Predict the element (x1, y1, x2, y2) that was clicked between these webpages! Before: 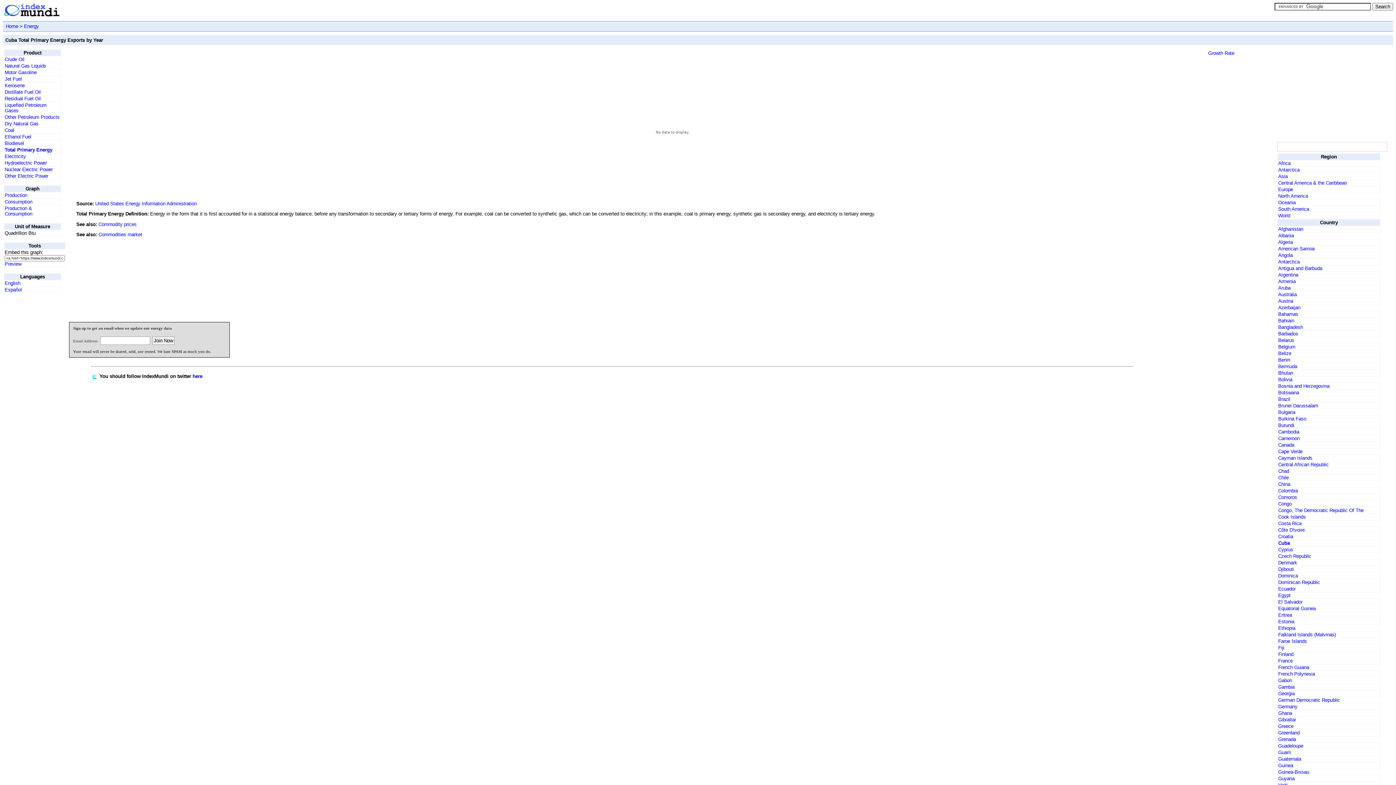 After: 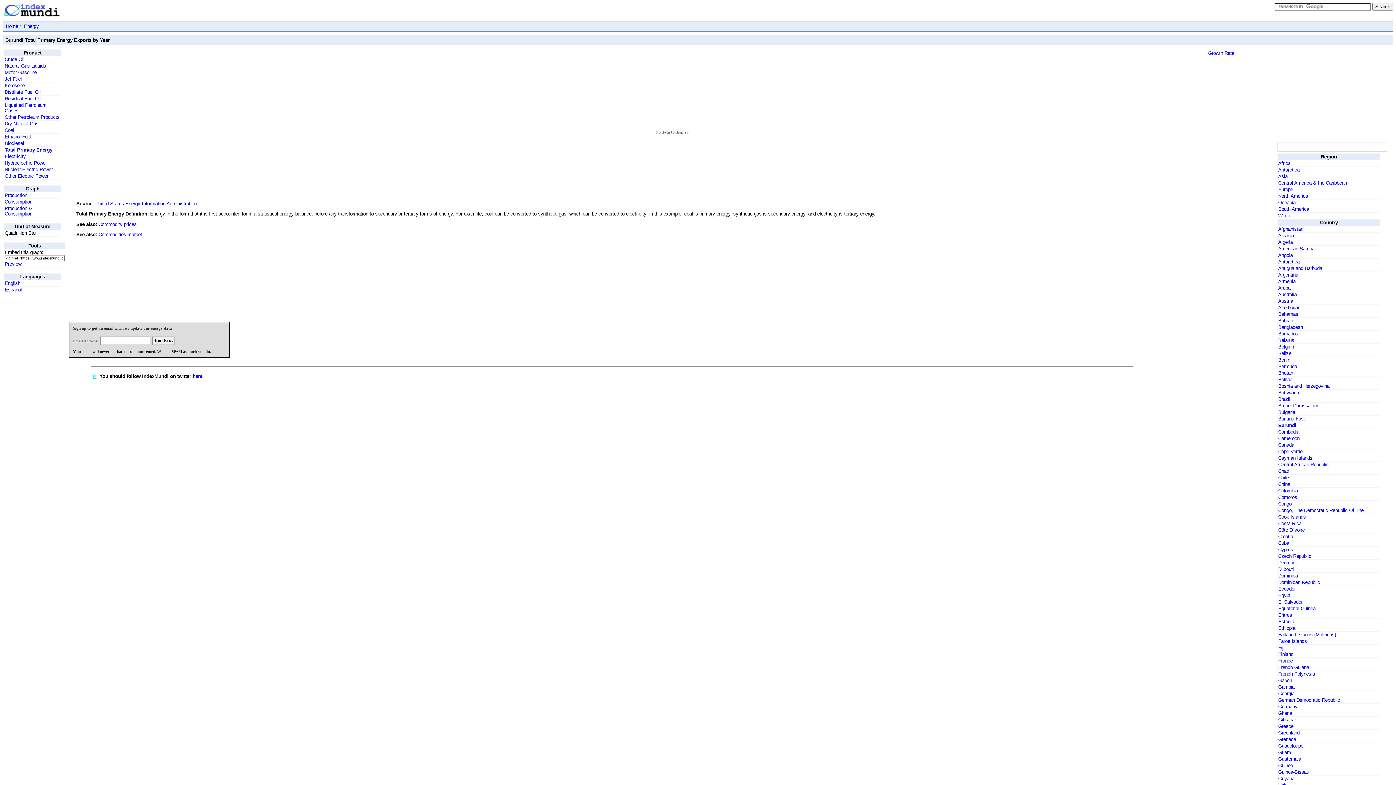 Action: label: Burundi bbox: (1278, 422, 1294, 428)